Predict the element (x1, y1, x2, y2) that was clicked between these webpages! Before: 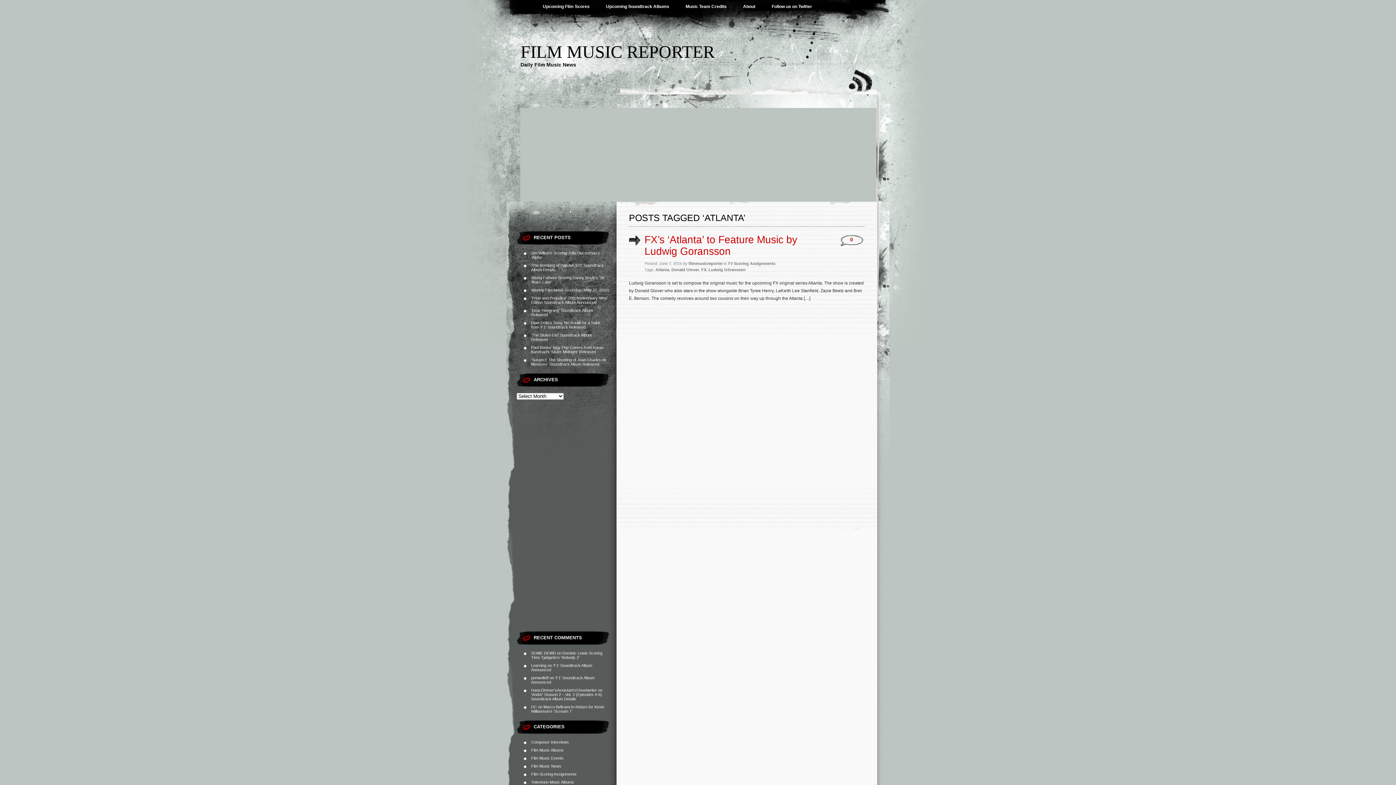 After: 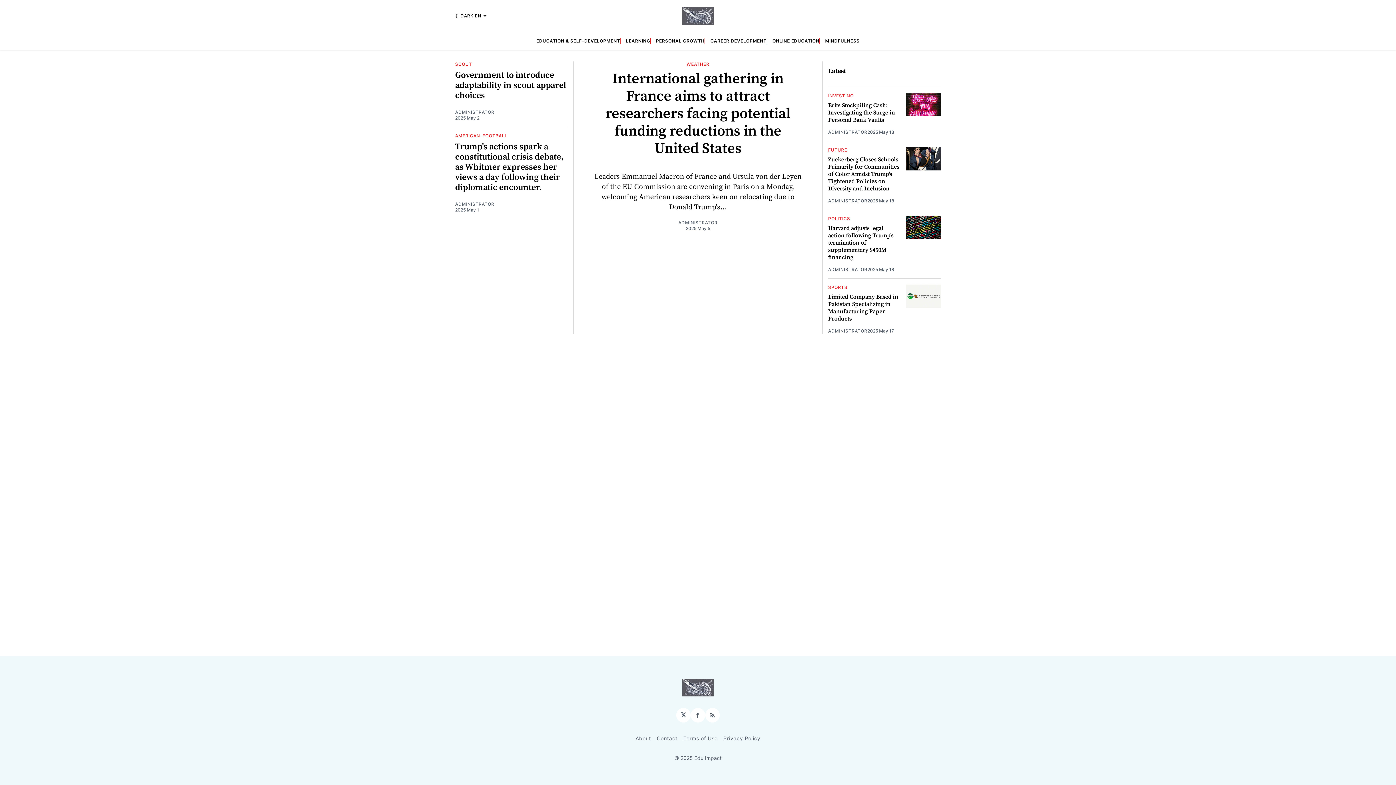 Action: bbox: (531, 663, 546, 668) label: Learning